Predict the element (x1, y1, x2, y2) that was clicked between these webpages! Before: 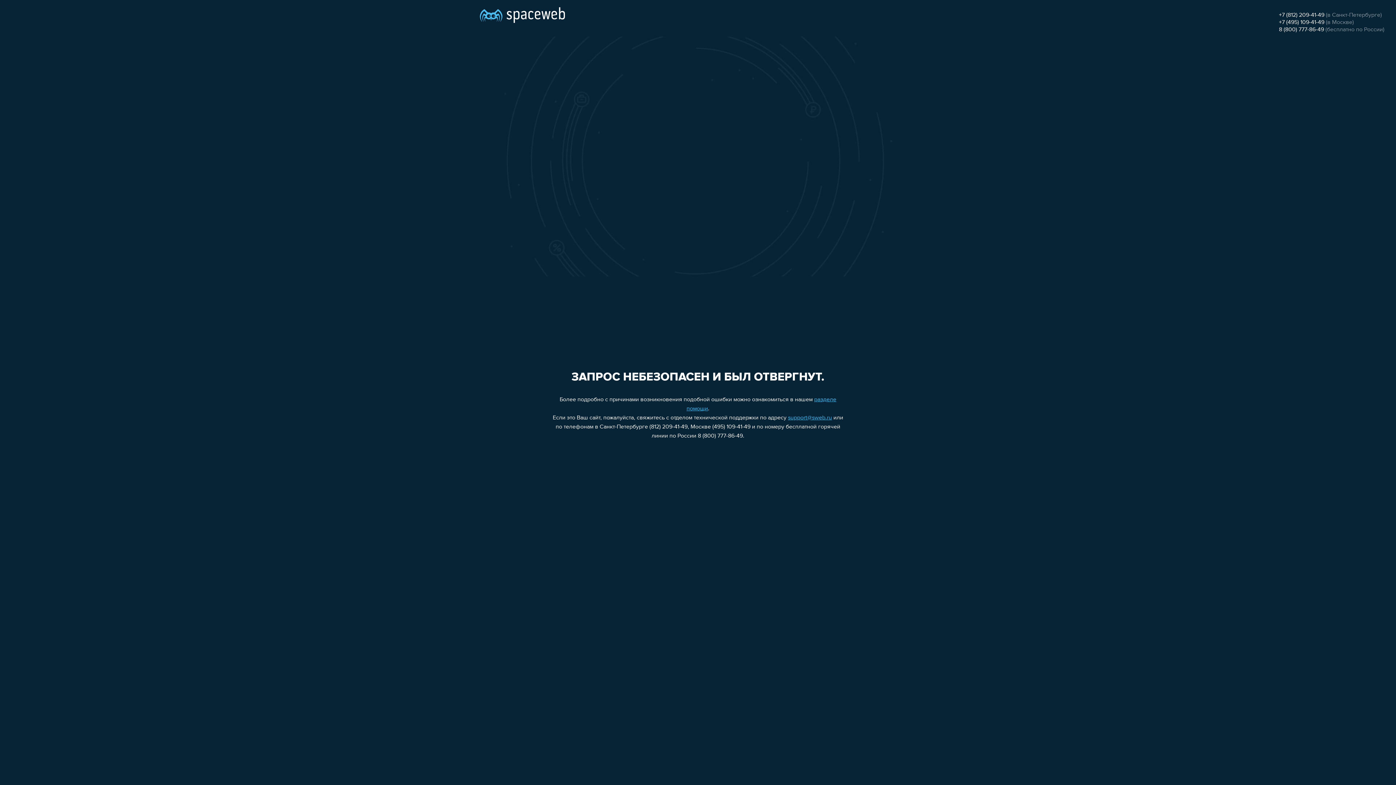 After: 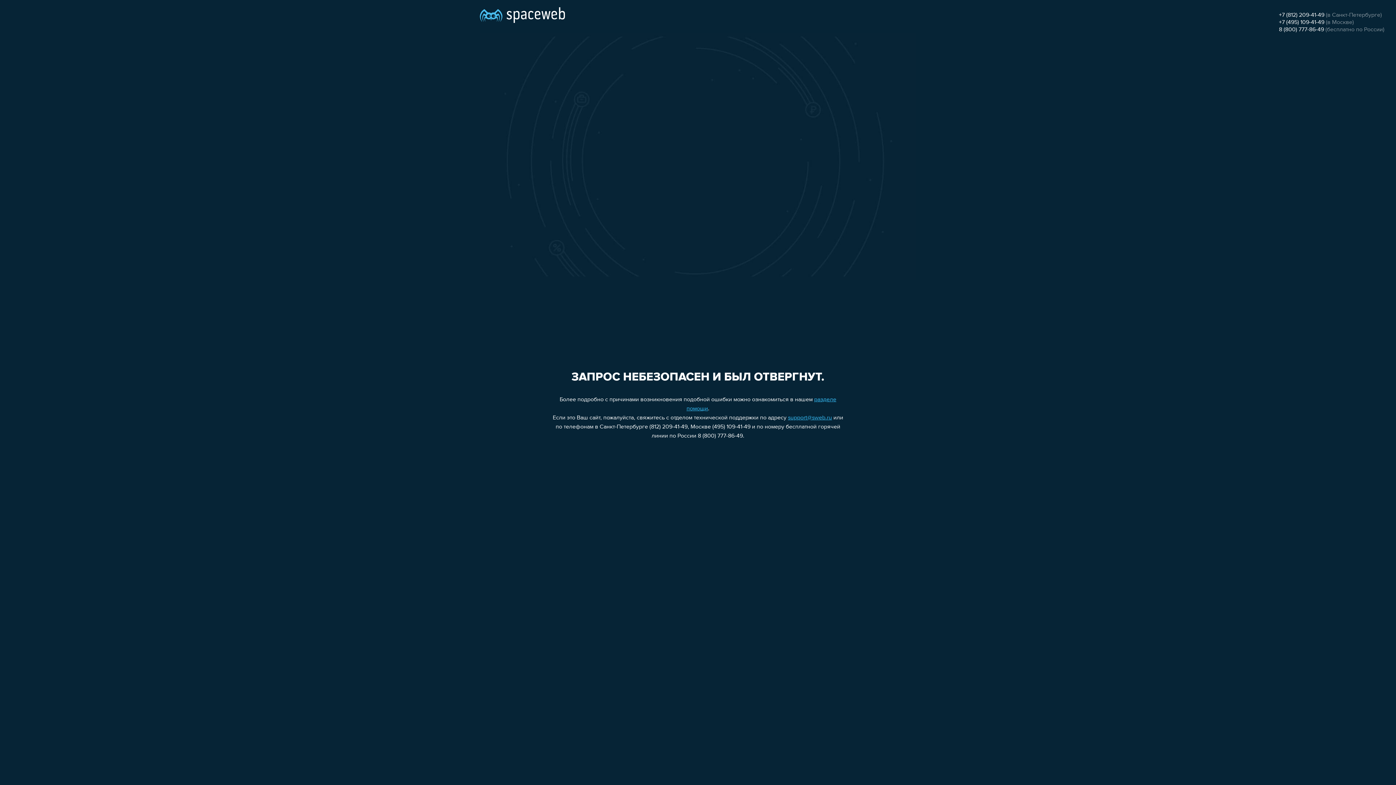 Action: label: 8 (800) 777-86-49 bbox: (1279, 26, 1324, 32)